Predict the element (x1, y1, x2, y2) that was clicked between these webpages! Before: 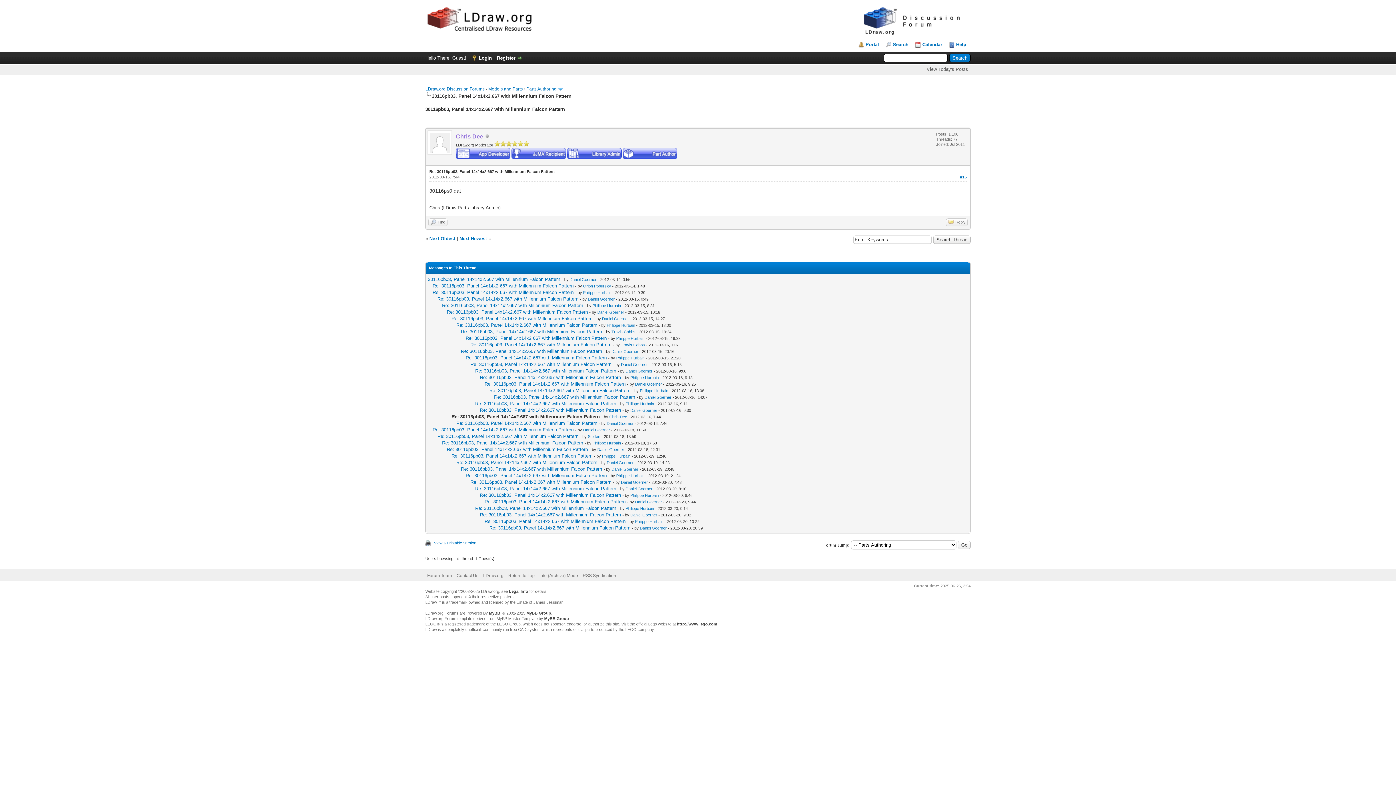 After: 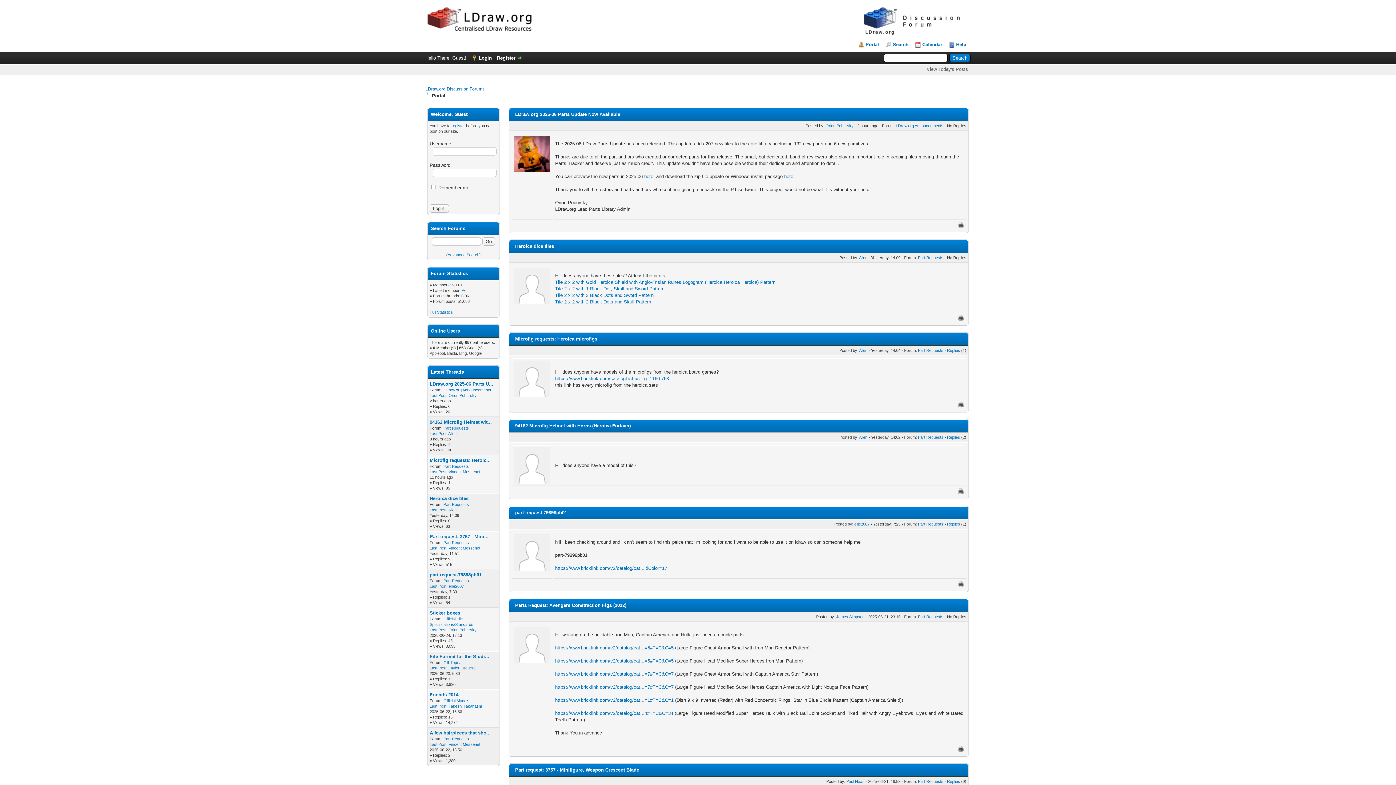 Action: label: Portal bbox: (858, 41, 879, 47)